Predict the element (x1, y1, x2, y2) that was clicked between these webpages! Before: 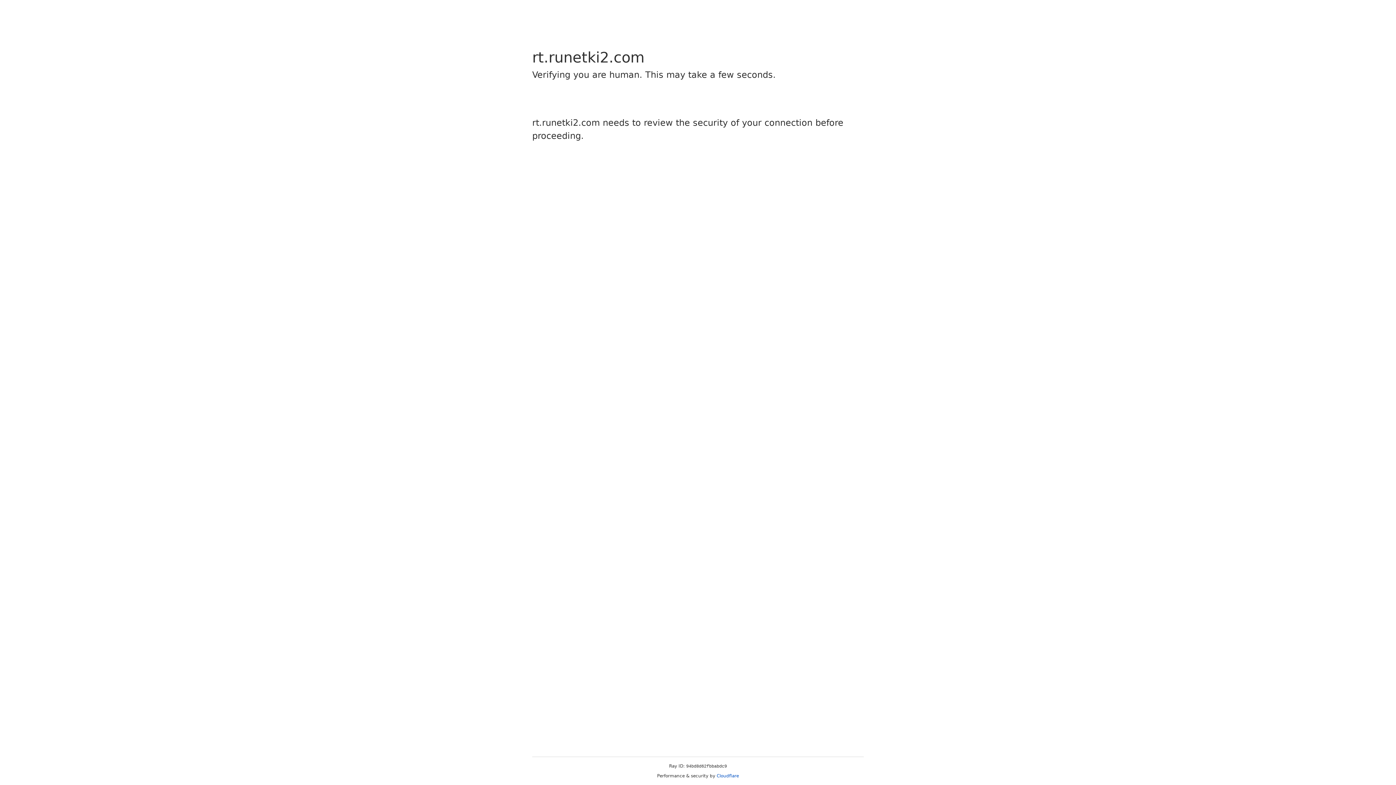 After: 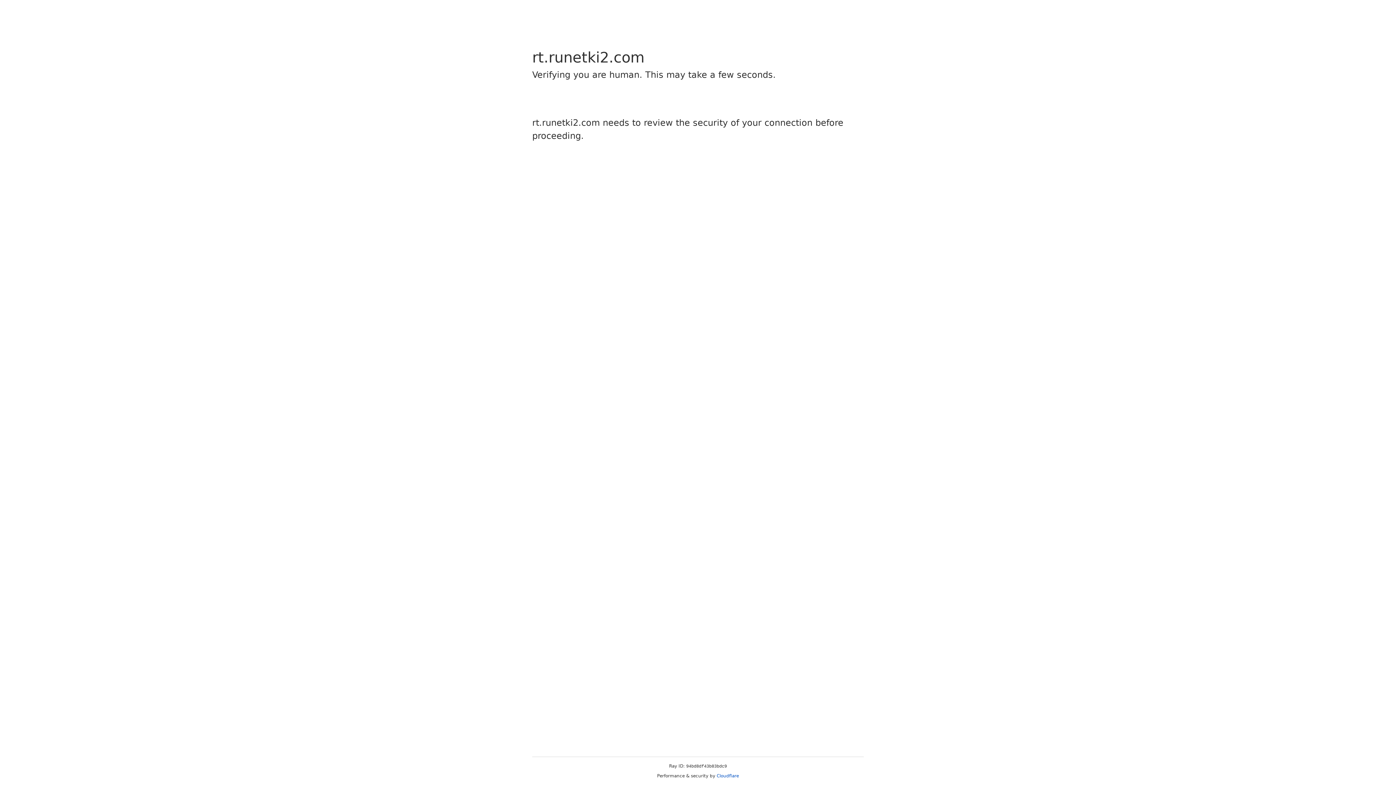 Action: bbox: (716, 773, 739, 778) label: Cloudflare